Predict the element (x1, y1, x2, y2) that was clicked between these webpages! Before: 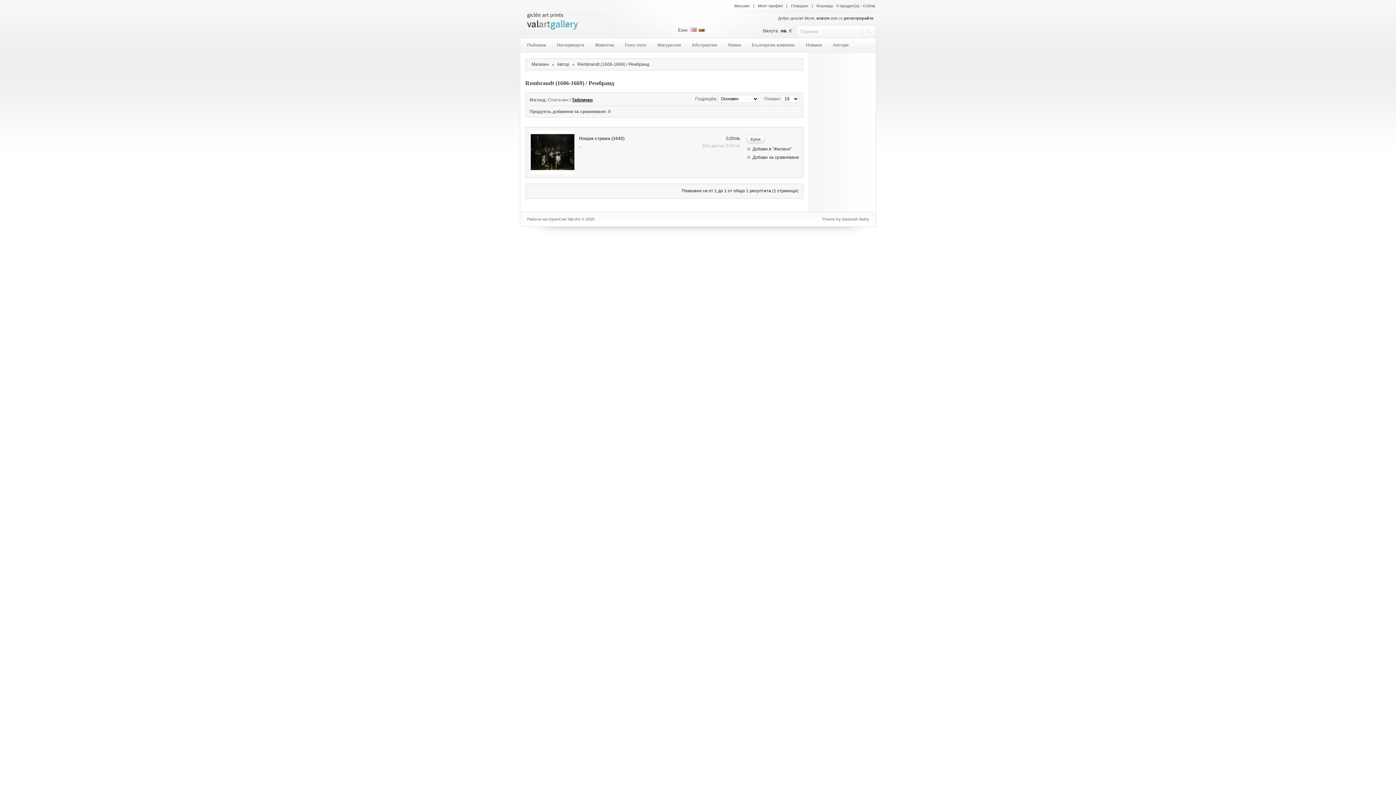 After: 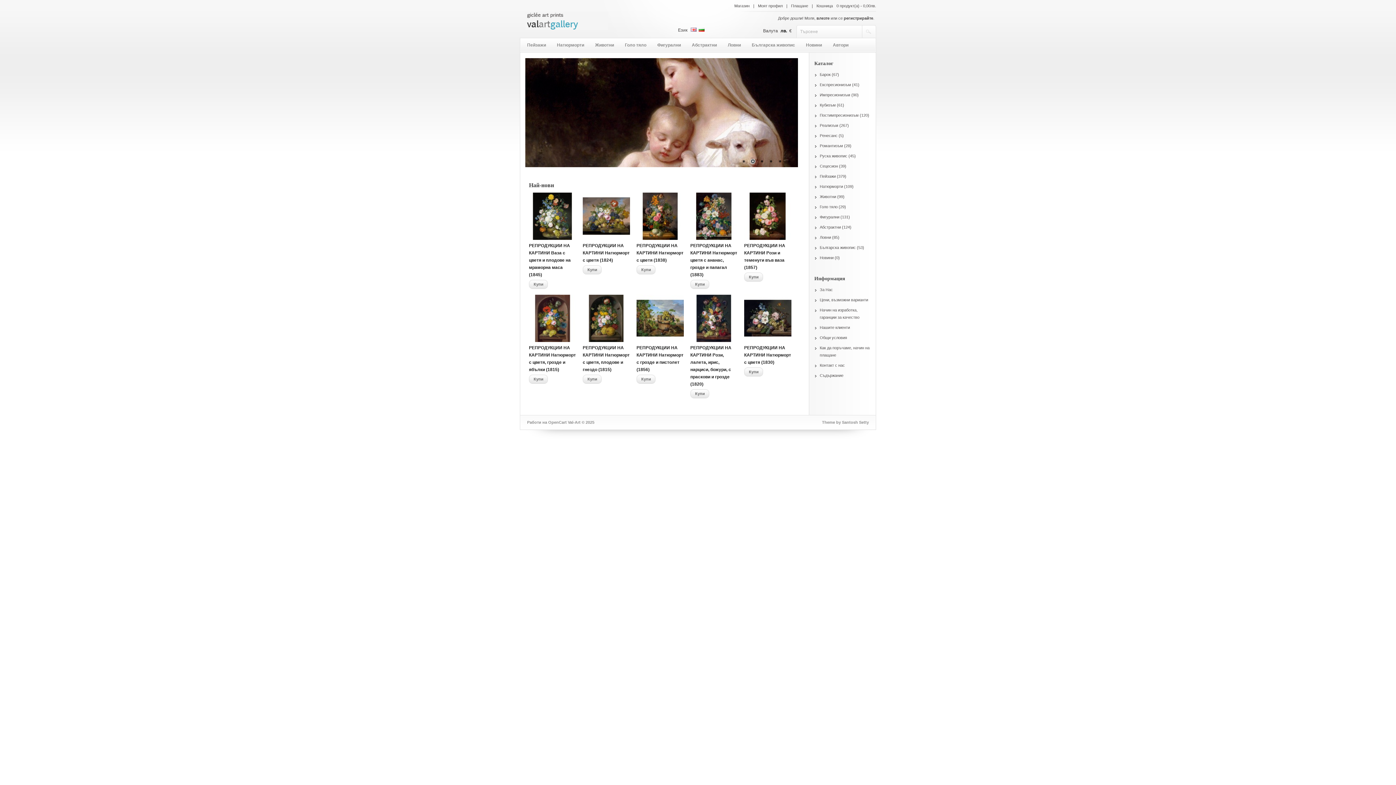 Action: bbox: (525, 25, 608, 30)